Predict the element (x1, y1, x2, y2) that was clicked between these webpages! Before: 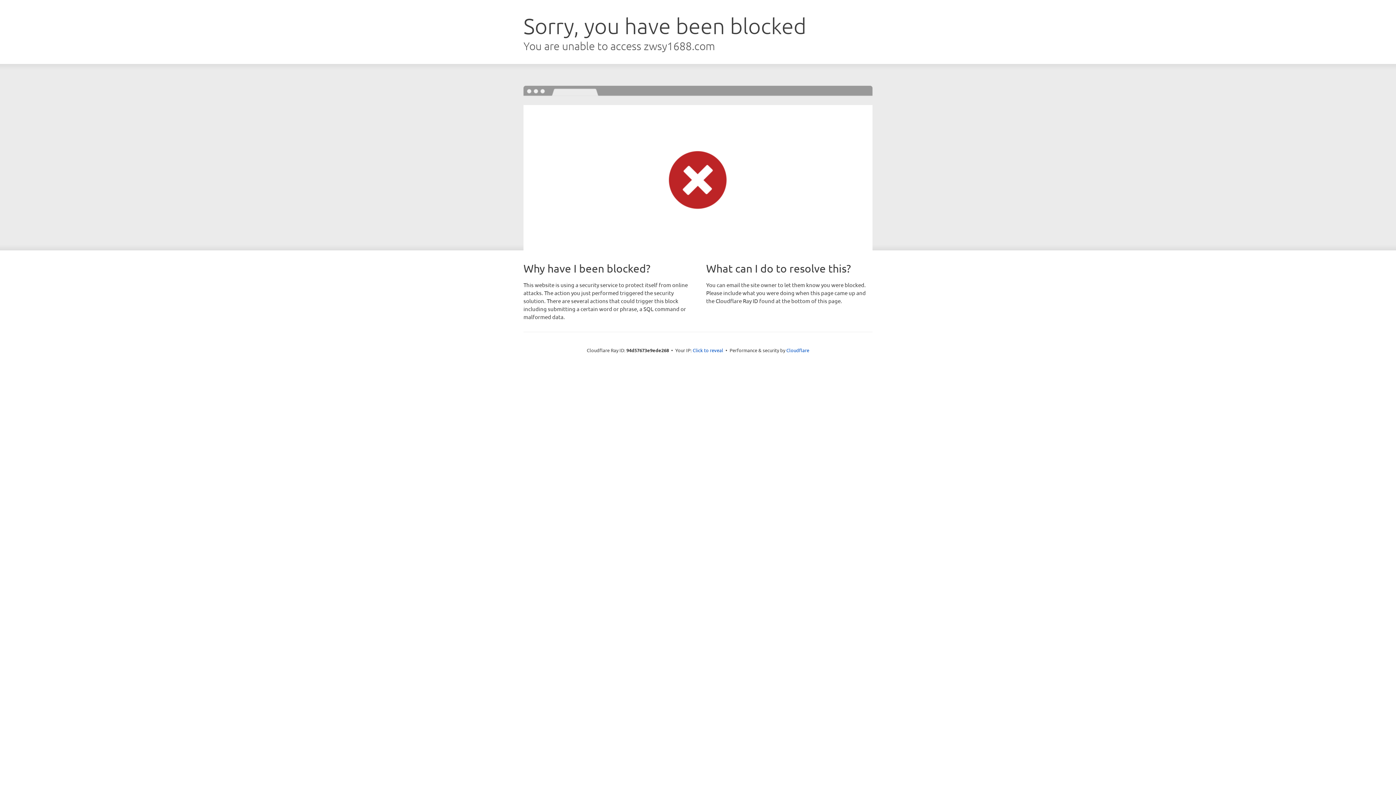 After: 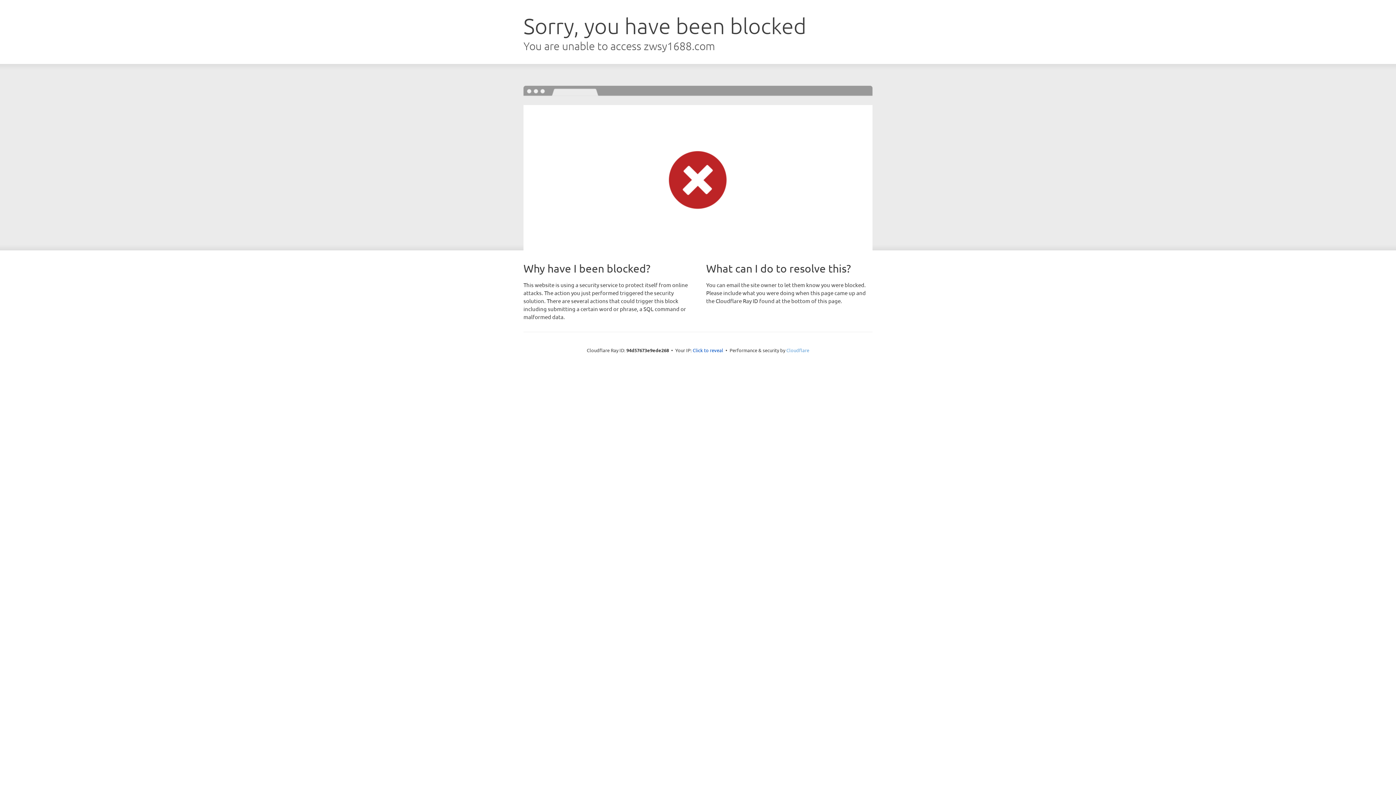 Action: label: Cloudflare bbox: (786, 347, 809, 353)